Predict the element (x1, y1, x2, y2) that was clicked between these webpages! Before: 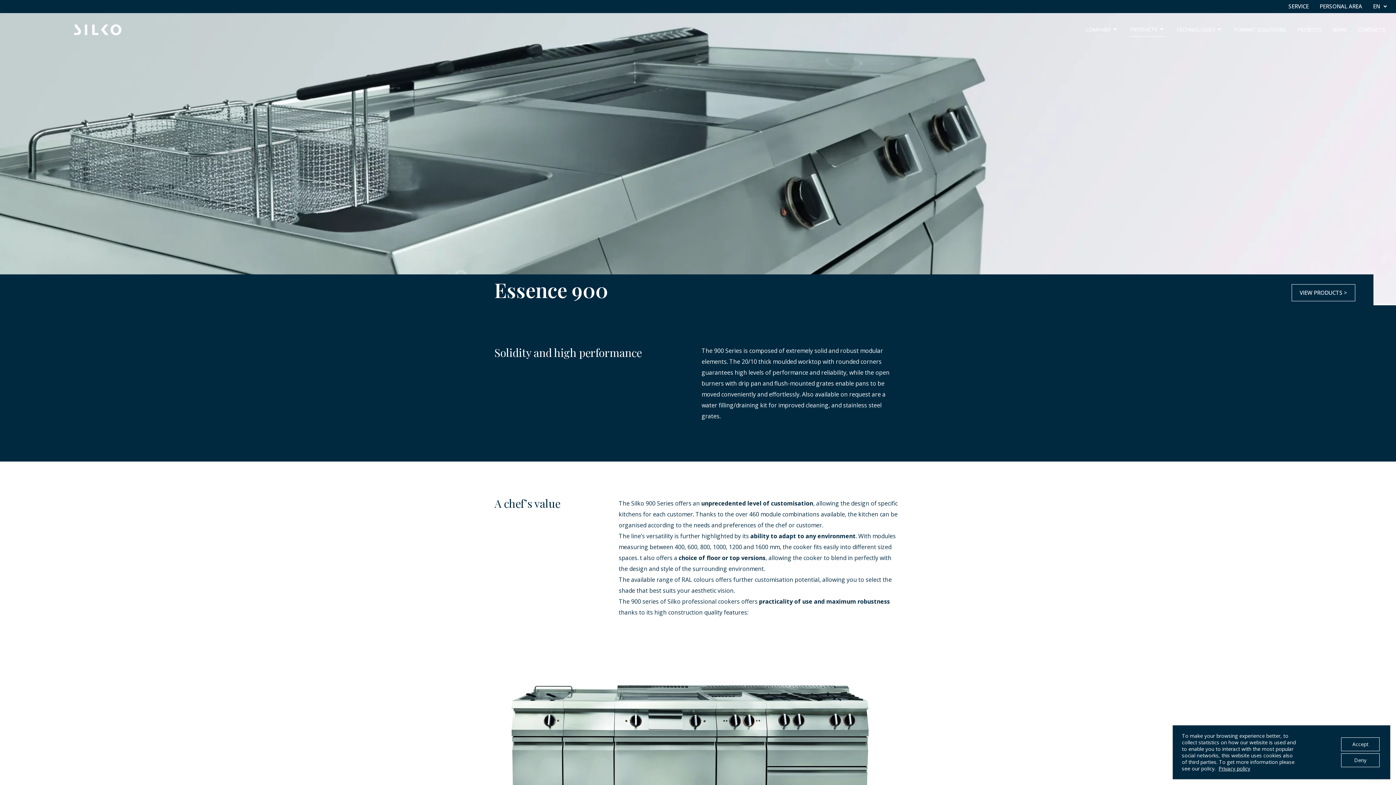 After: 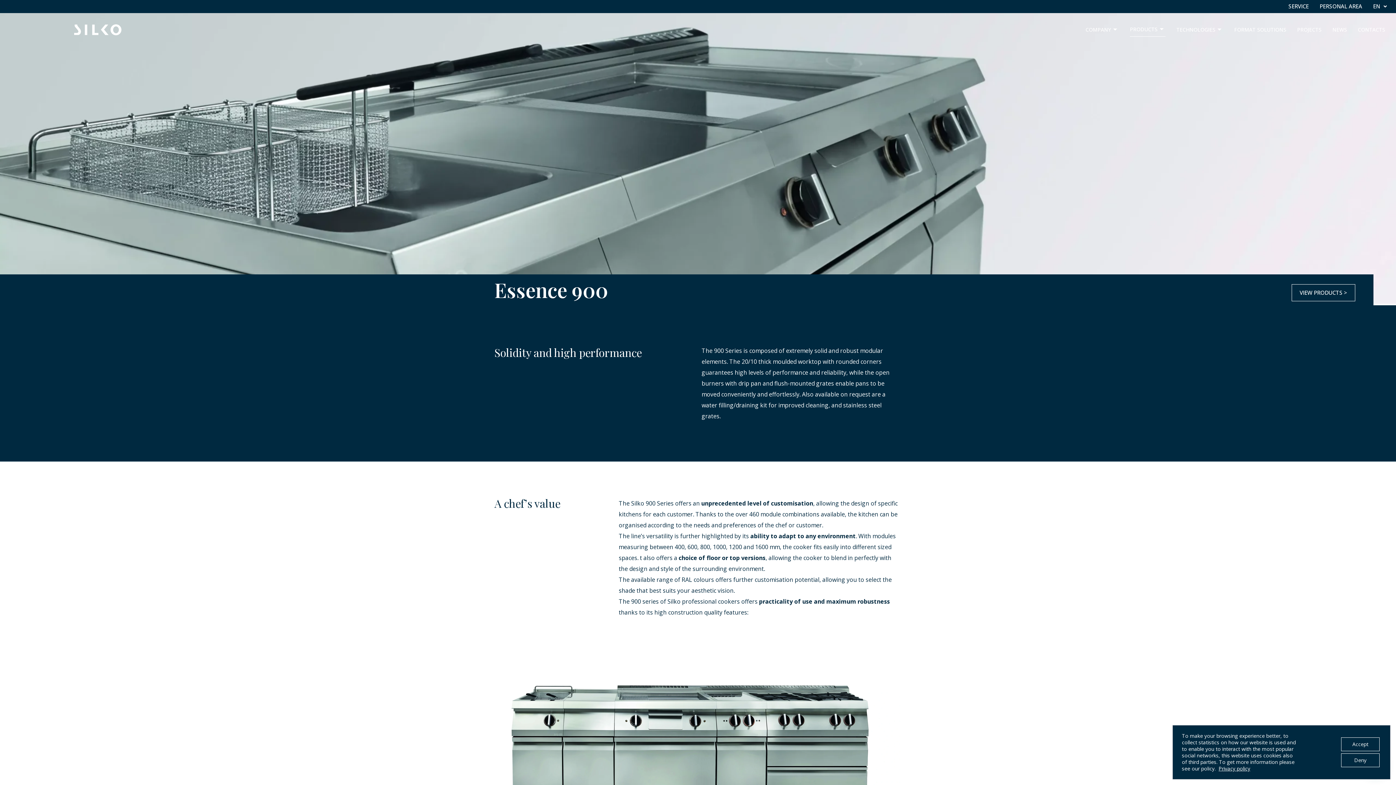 Action: label: EN bbox: (1368, 3, 1392, 9)